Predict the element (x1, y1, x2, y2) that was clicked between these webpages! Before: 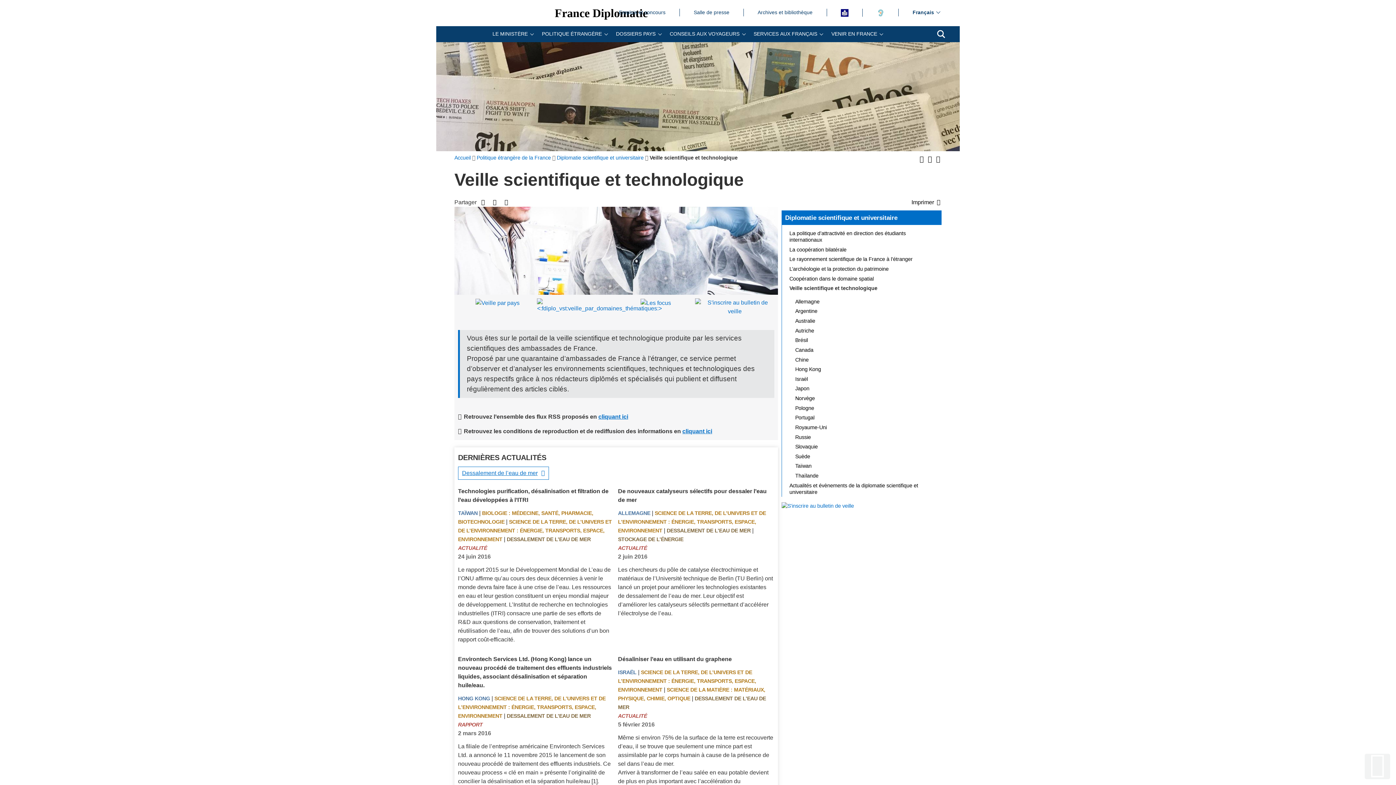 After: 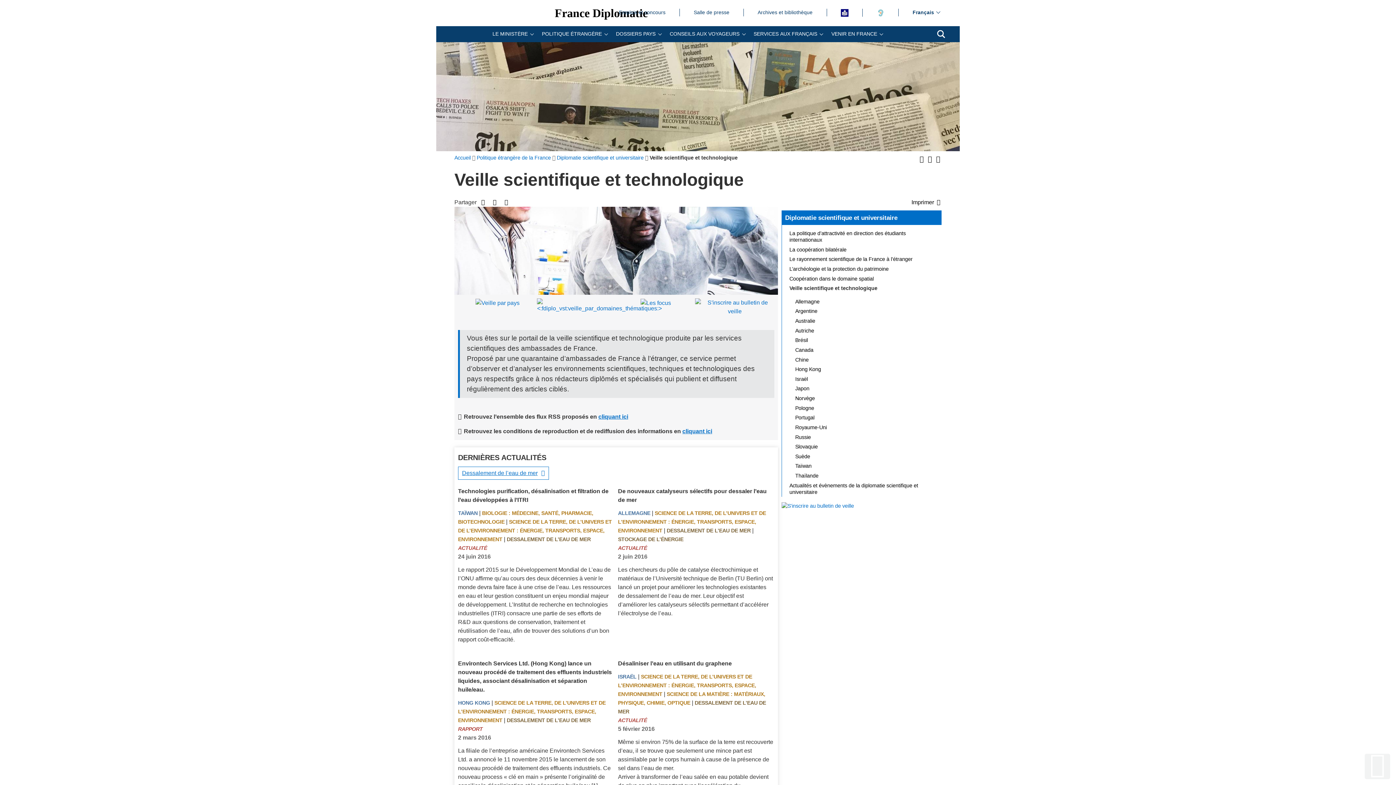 Action: label: DESSALEMENT DE L’EAU DE MER bbox: (666, 528, 750, 533)